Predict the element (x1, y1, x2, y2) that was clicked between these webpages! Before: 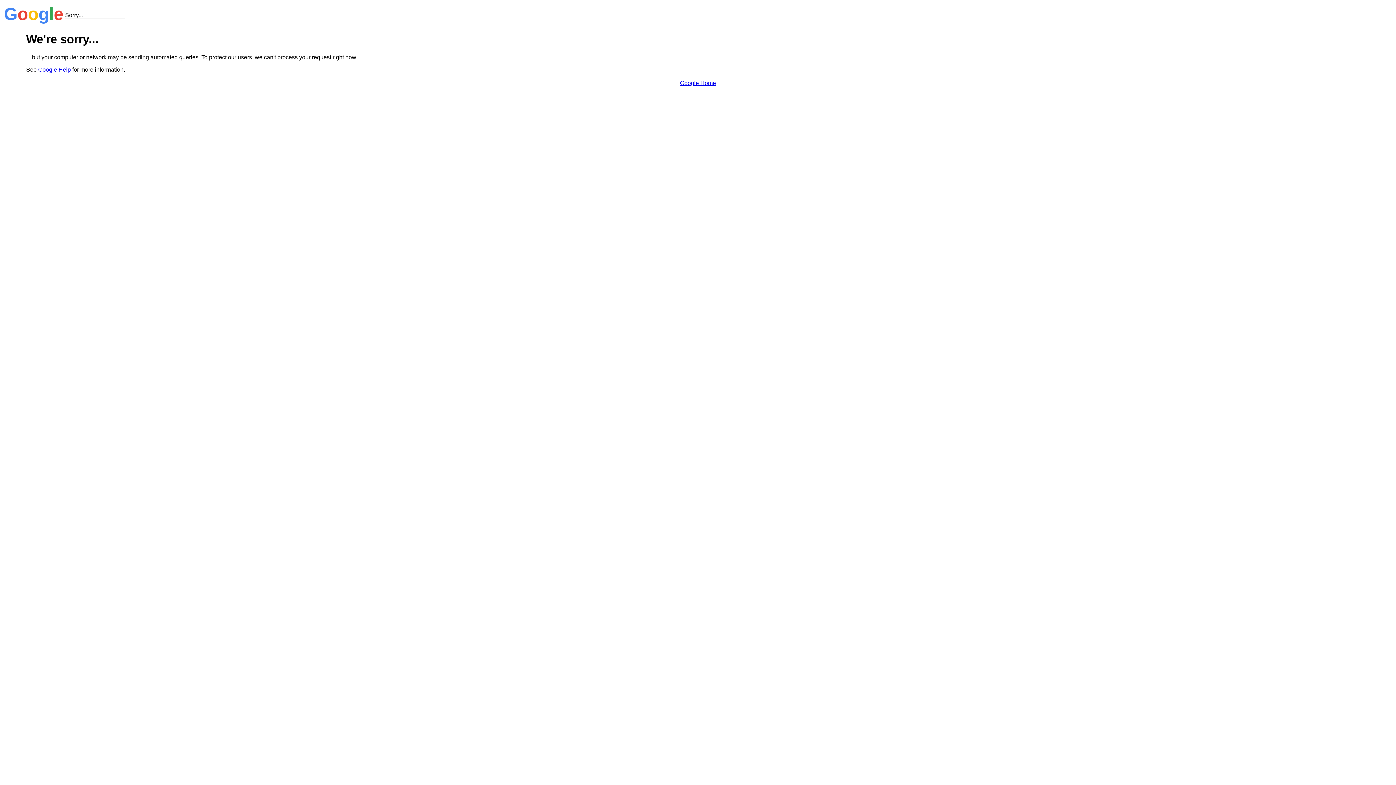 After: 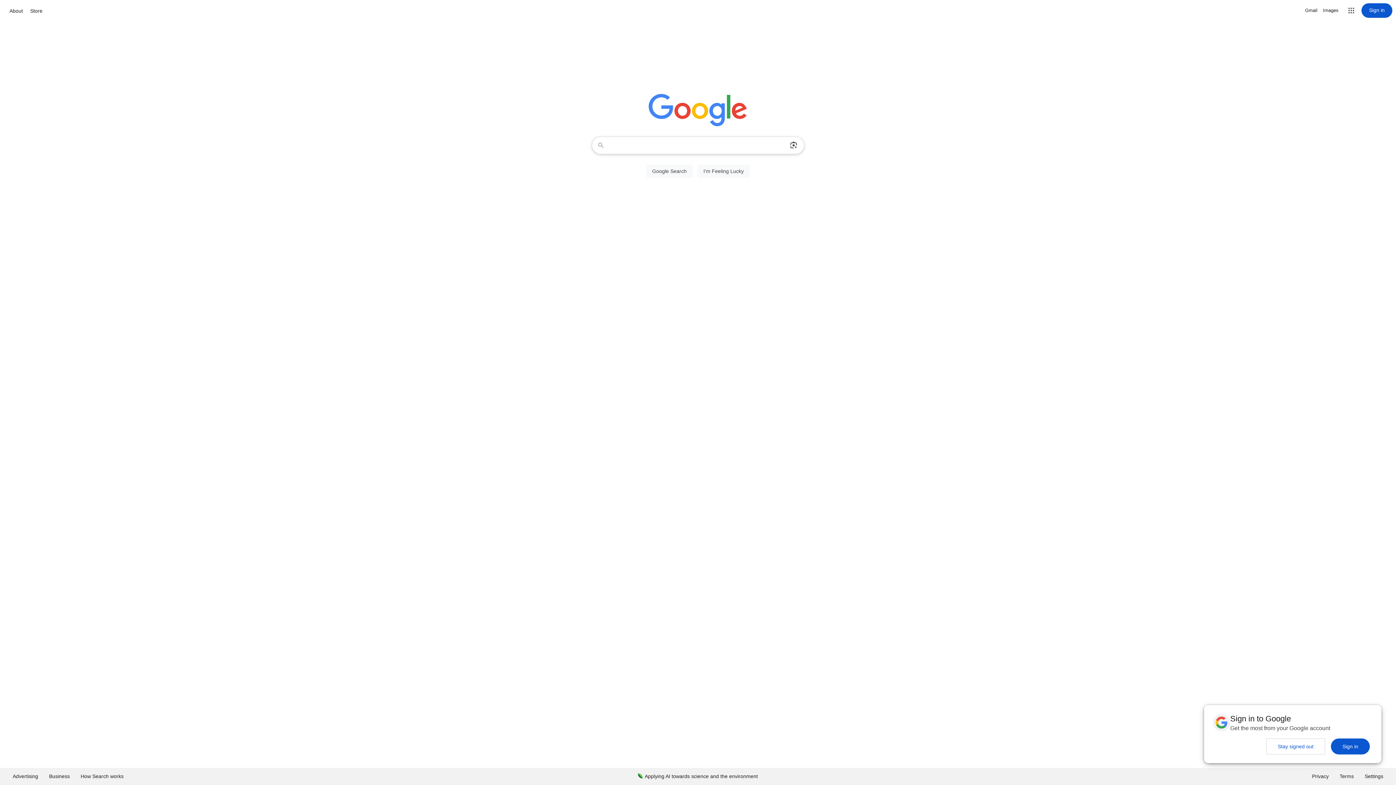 Action: label: Google Home bbox: (680, 79, 716, 86)